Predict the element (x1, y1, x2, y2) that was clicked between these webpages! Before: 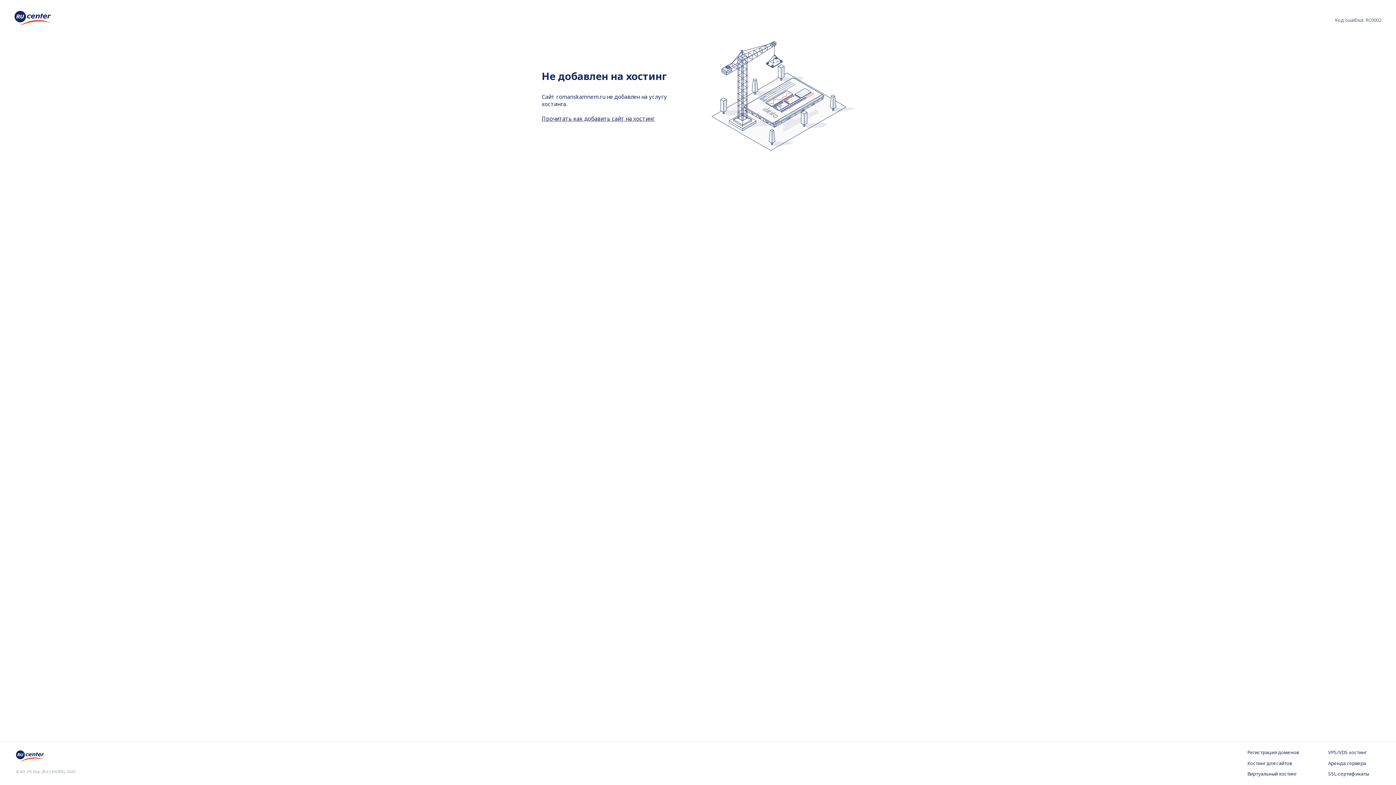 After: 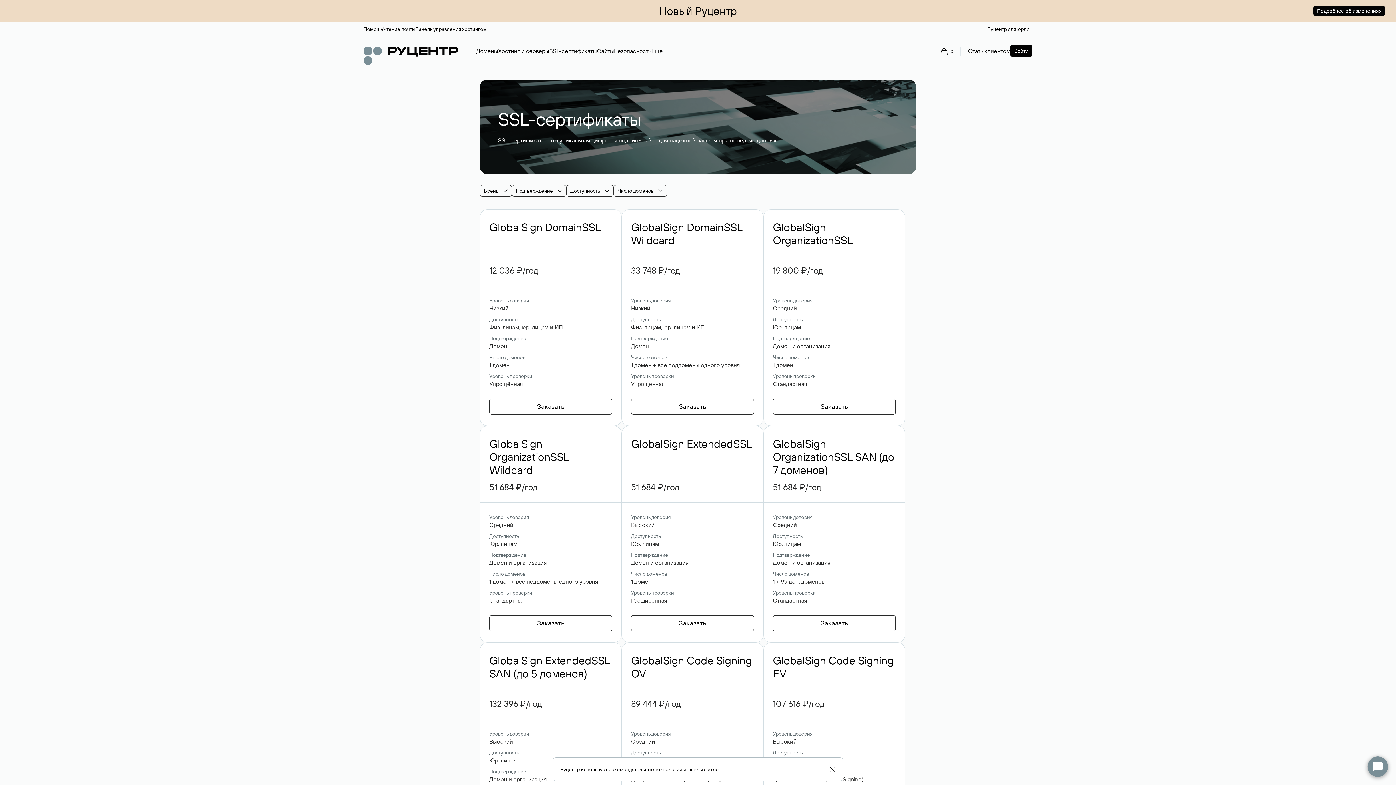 Action: bbox: (1328, 771, 1380, 778) label: SSL-сертификаты